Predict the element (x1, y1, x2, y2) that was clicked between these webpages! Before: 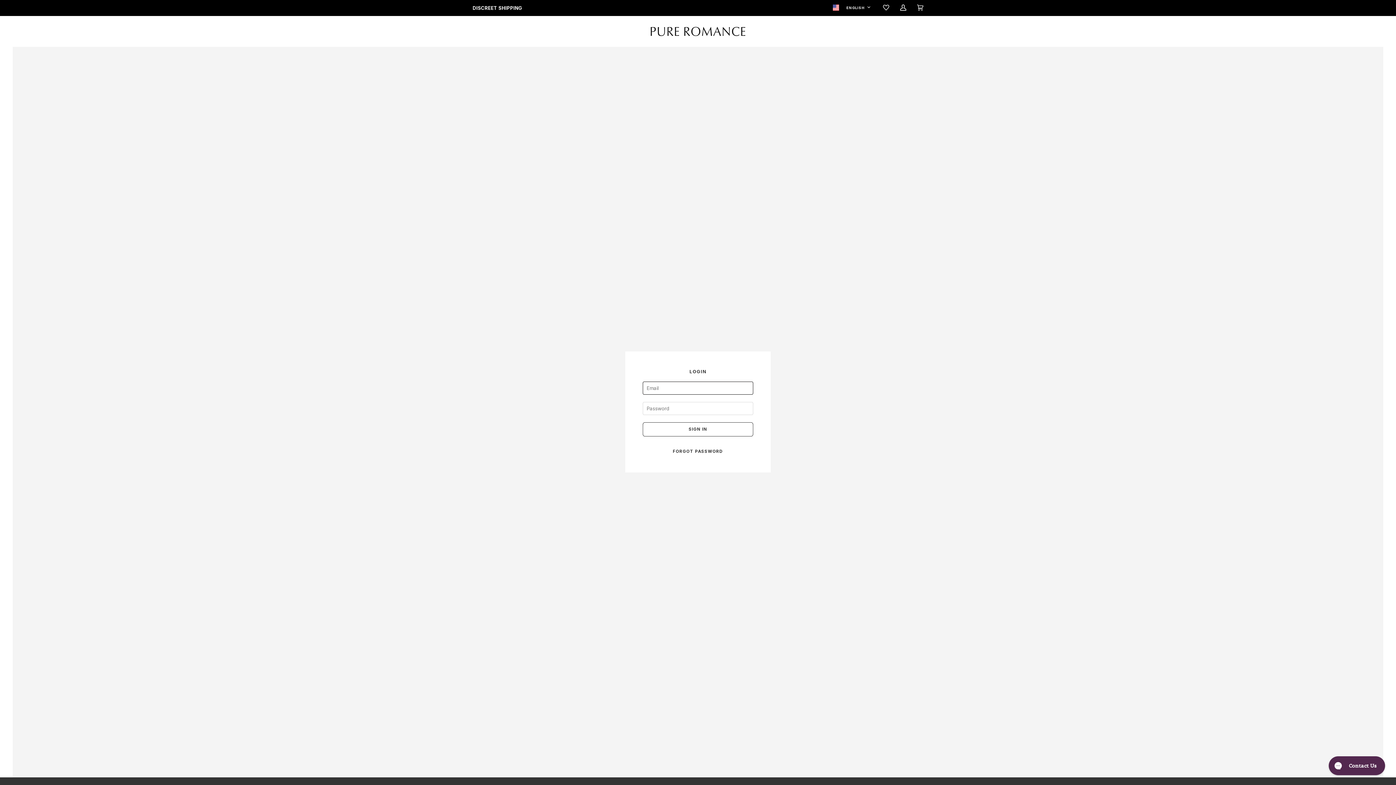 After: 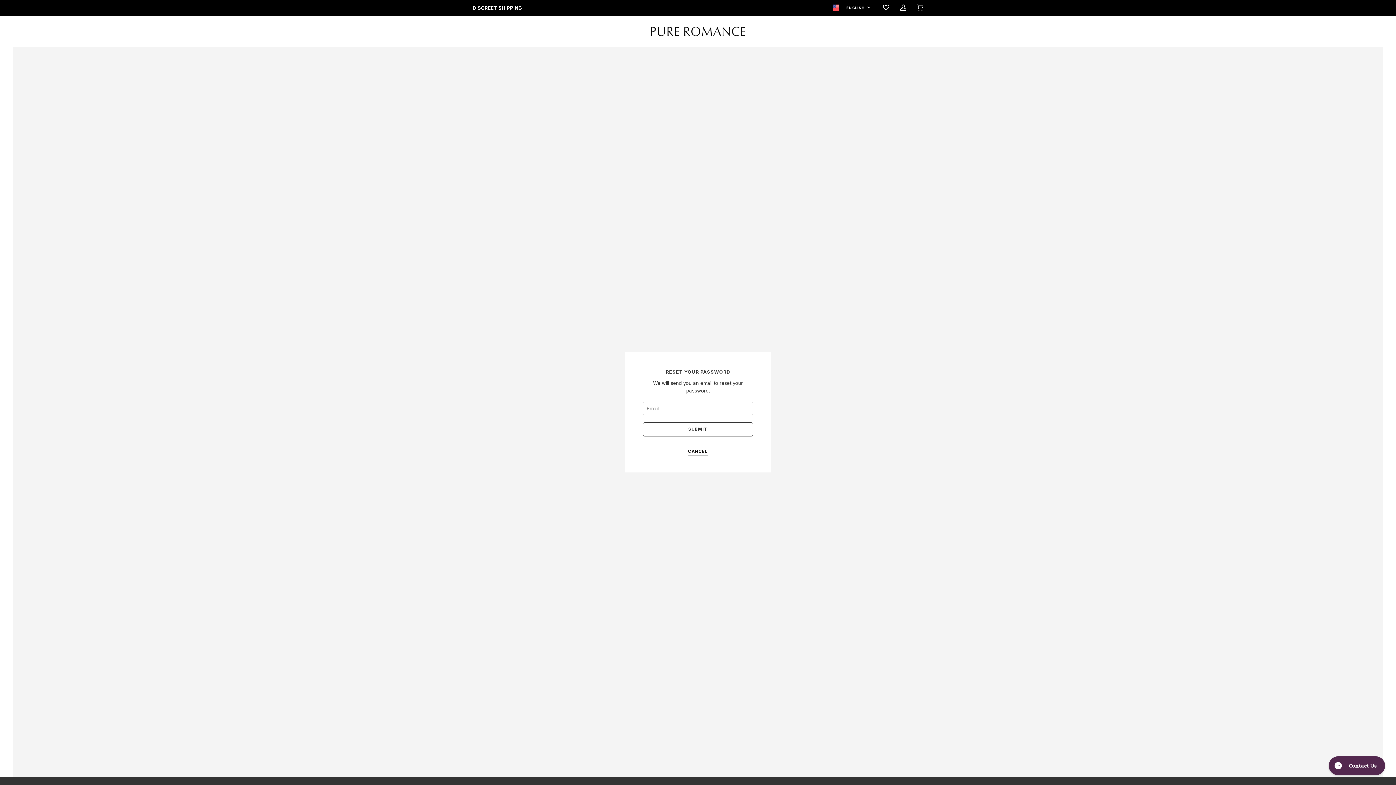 Action: label: FORGOT PASSWORD bbox: (673, 449, 723, 454)